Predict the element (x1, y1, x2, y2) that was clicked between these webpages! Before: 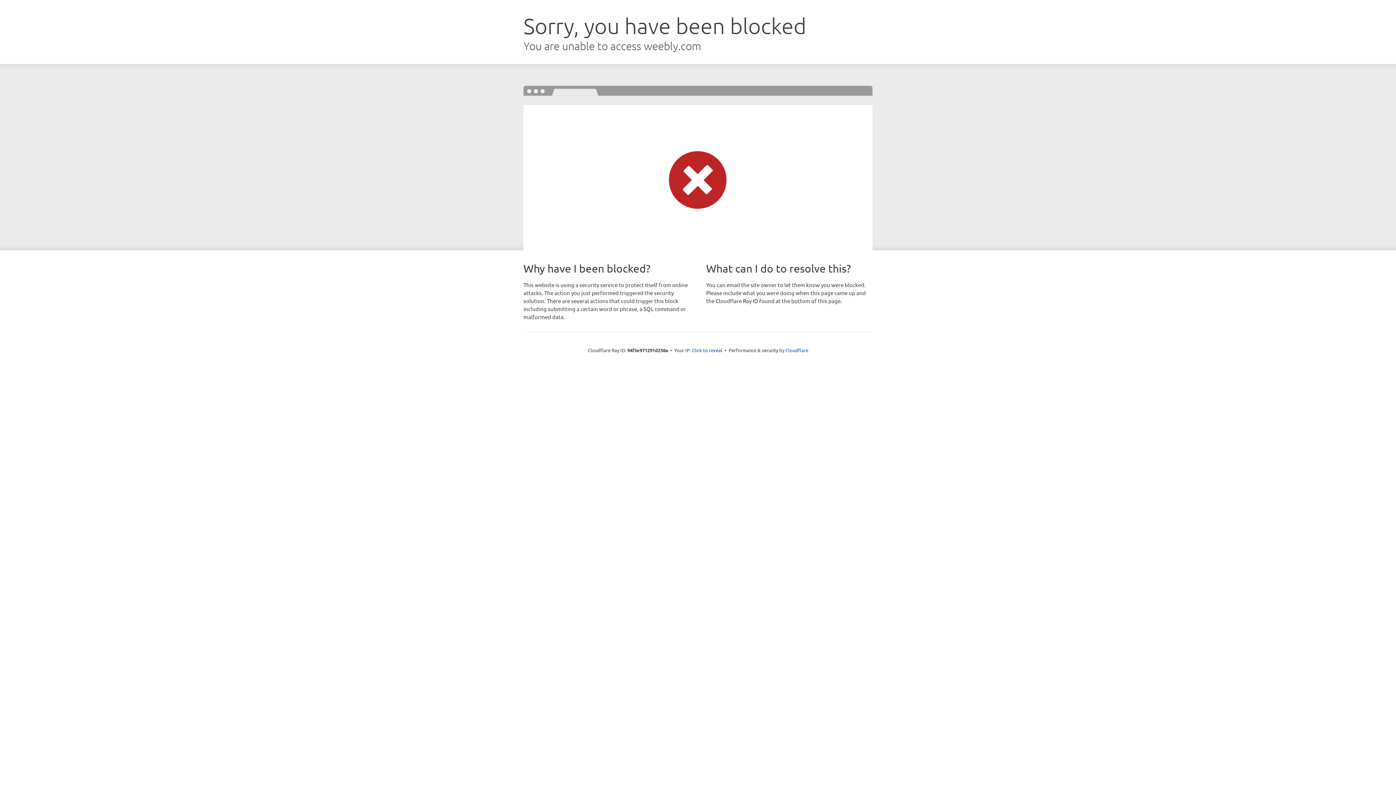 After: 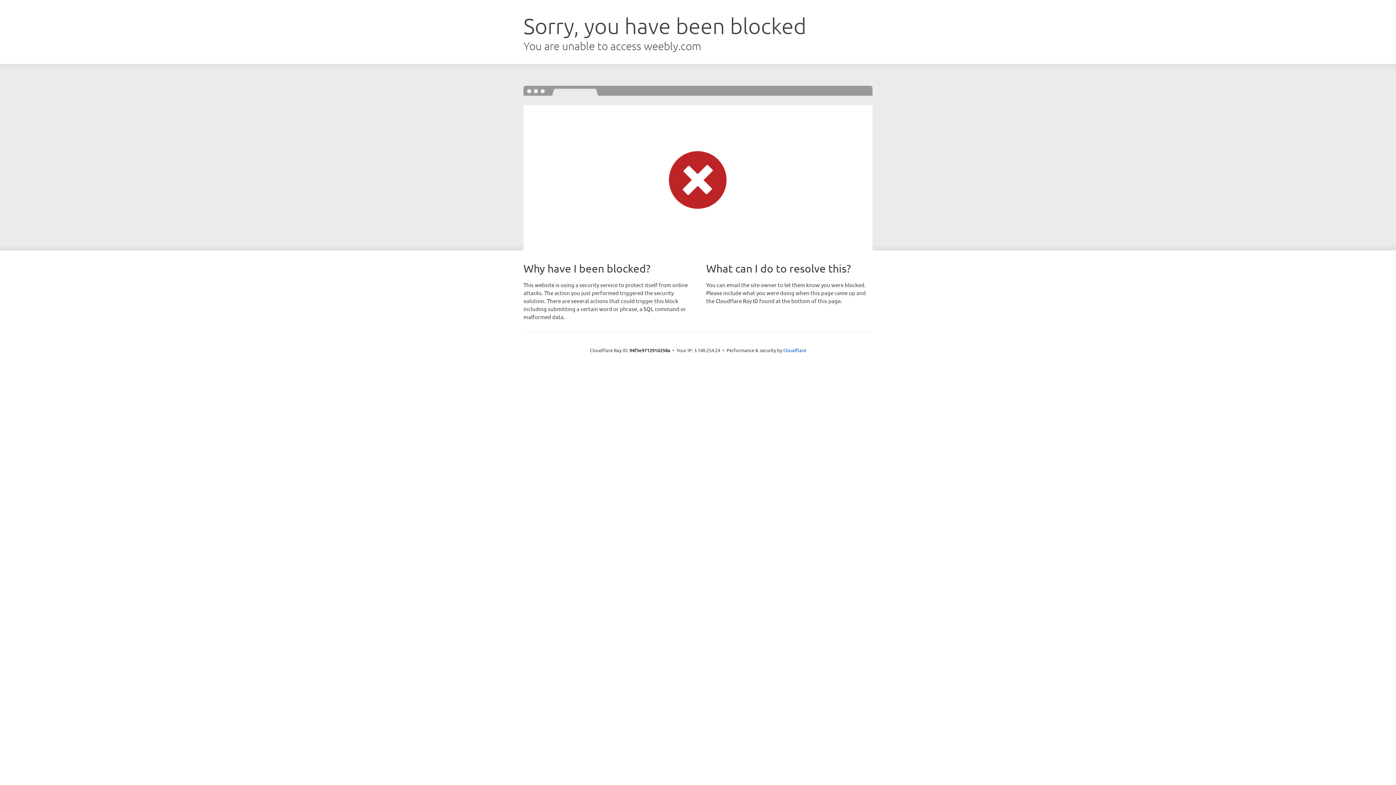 Action: bbox: (692, 346, 722, 353) label: Click to reveal